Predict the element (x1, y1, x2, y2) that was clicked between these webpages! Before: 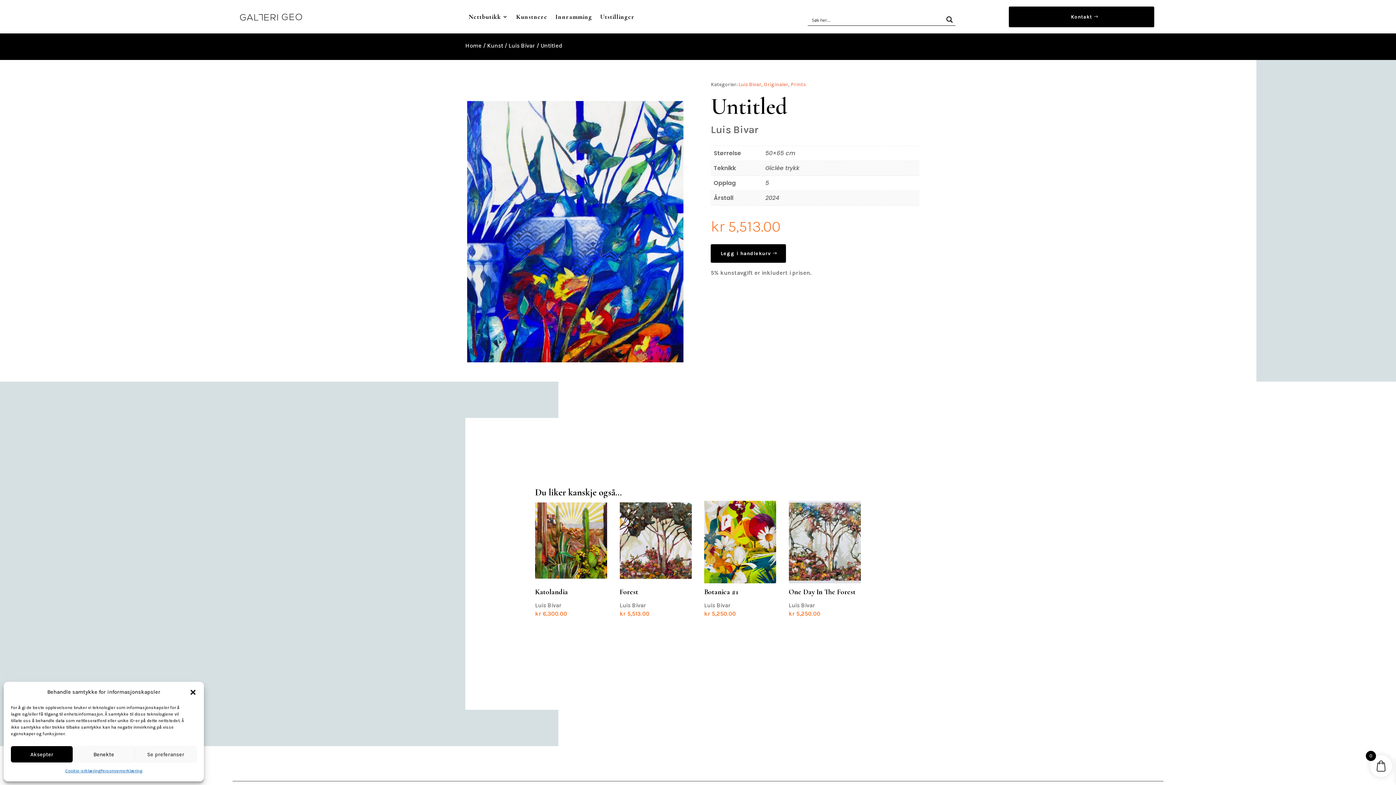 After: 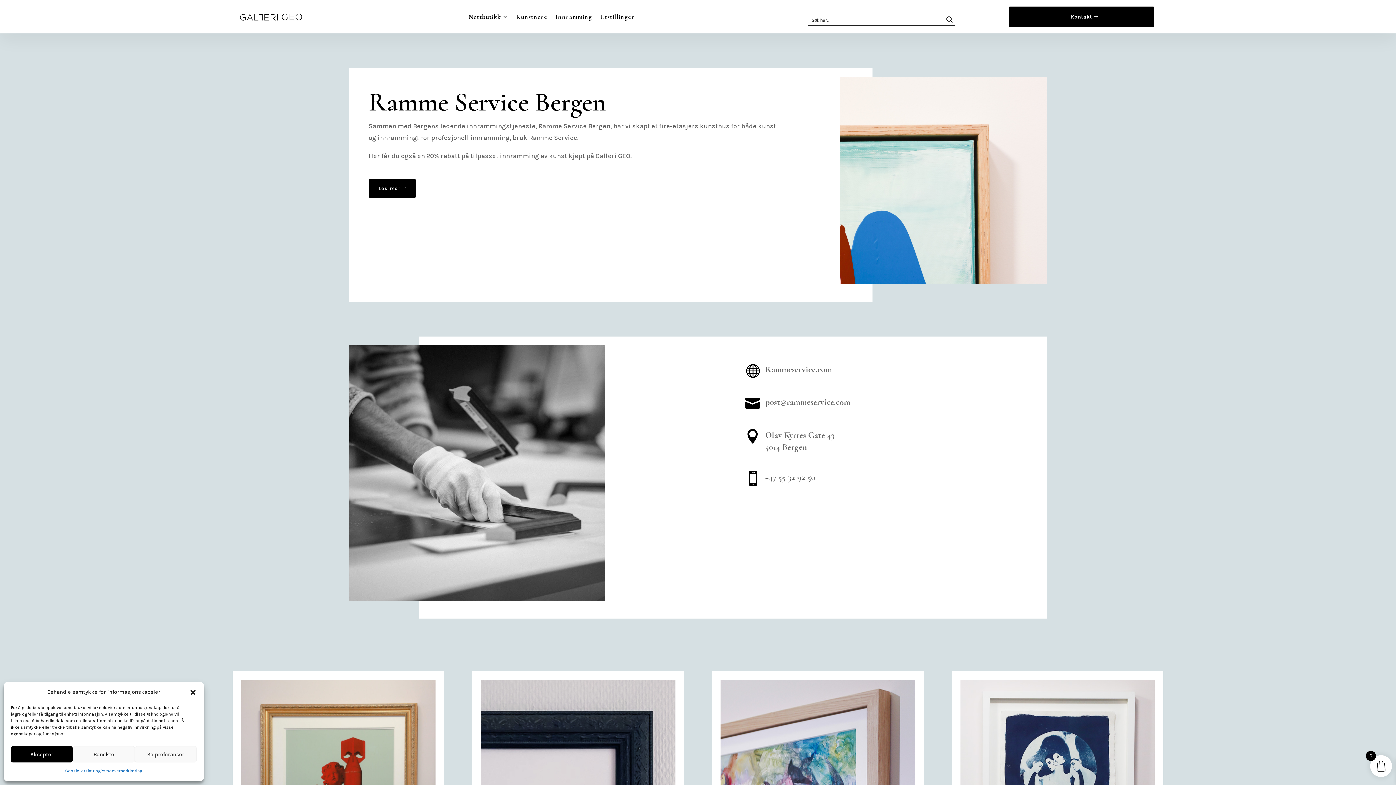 Action: bbox: (555, 2, 592, 30) label: Innramming